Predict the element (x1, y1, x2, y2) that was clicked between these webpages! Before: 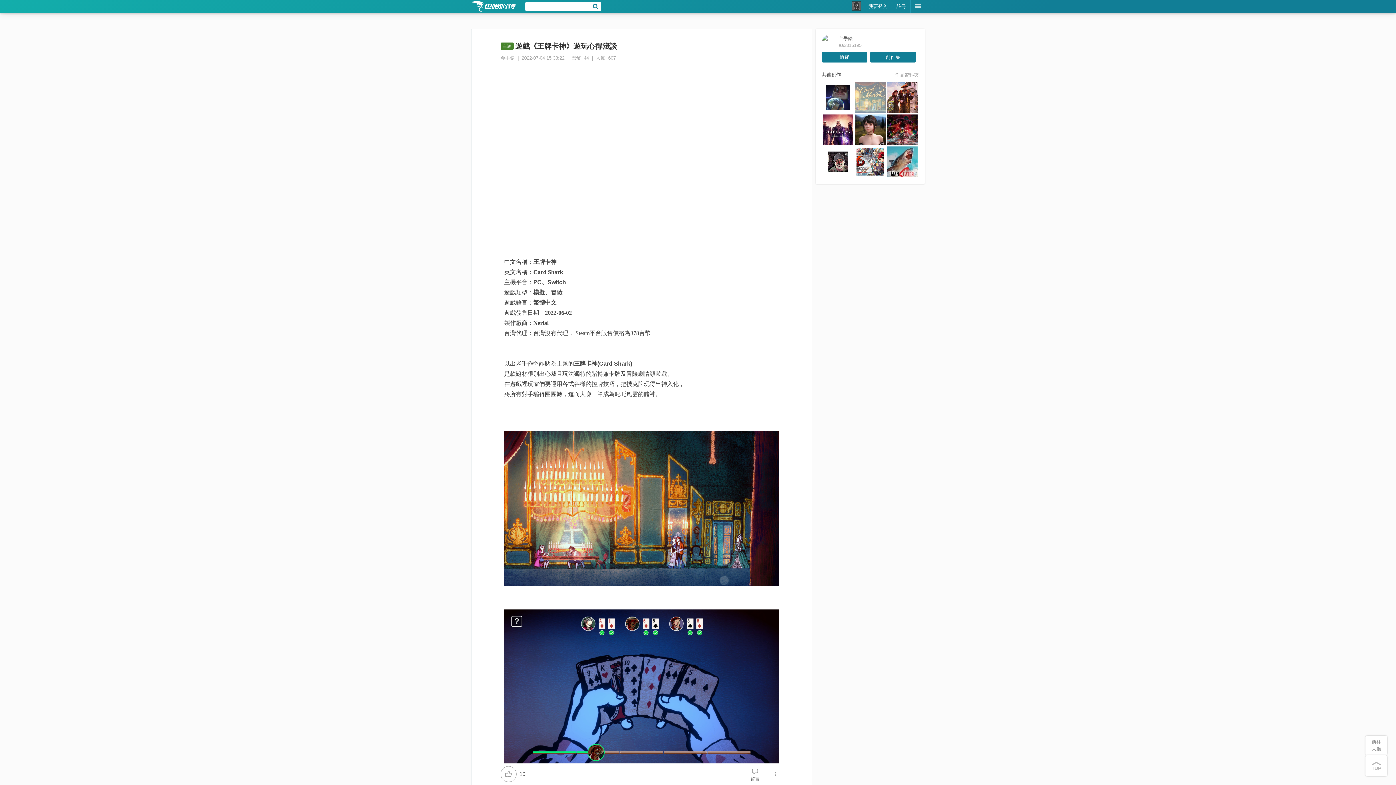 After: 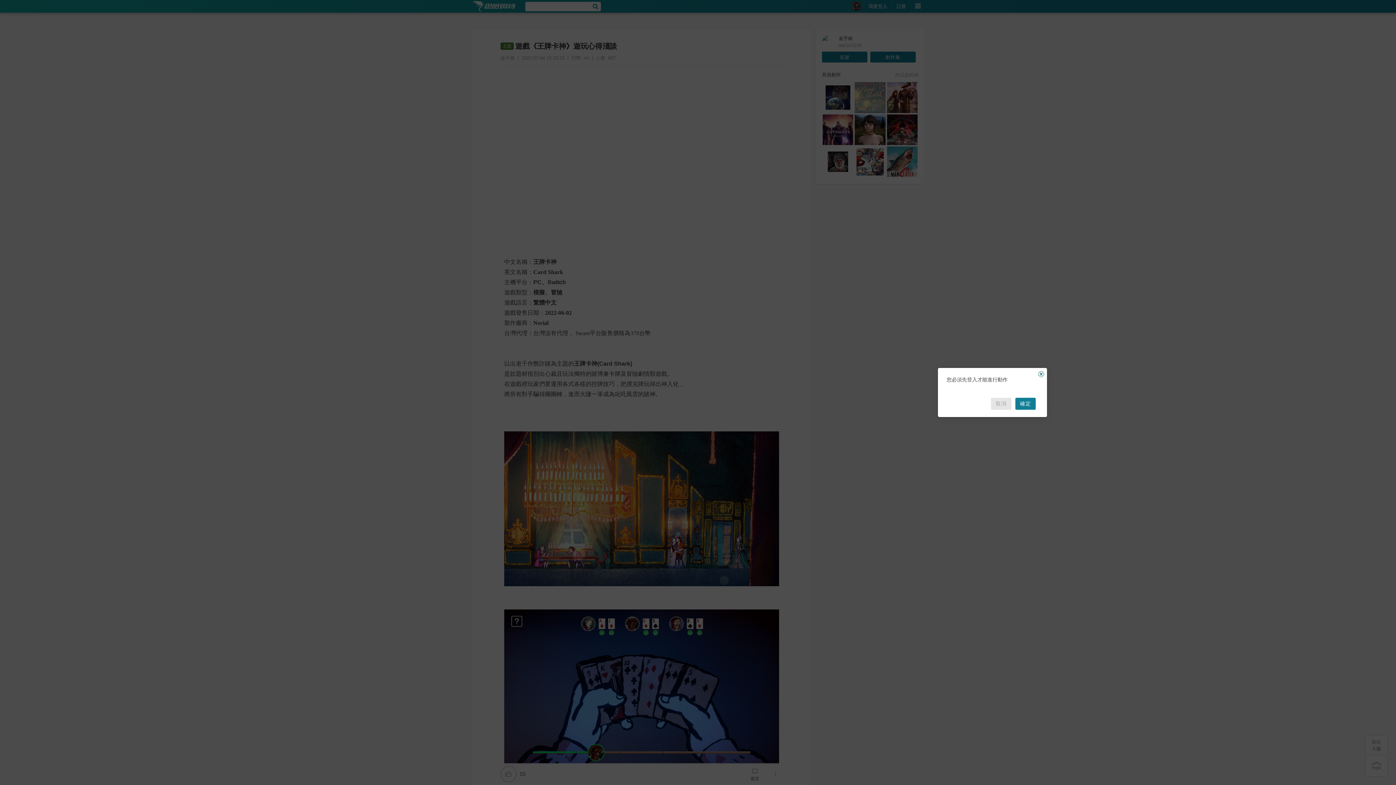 Action: label: 追蹤 bbox: (822, 51, 867, 62)